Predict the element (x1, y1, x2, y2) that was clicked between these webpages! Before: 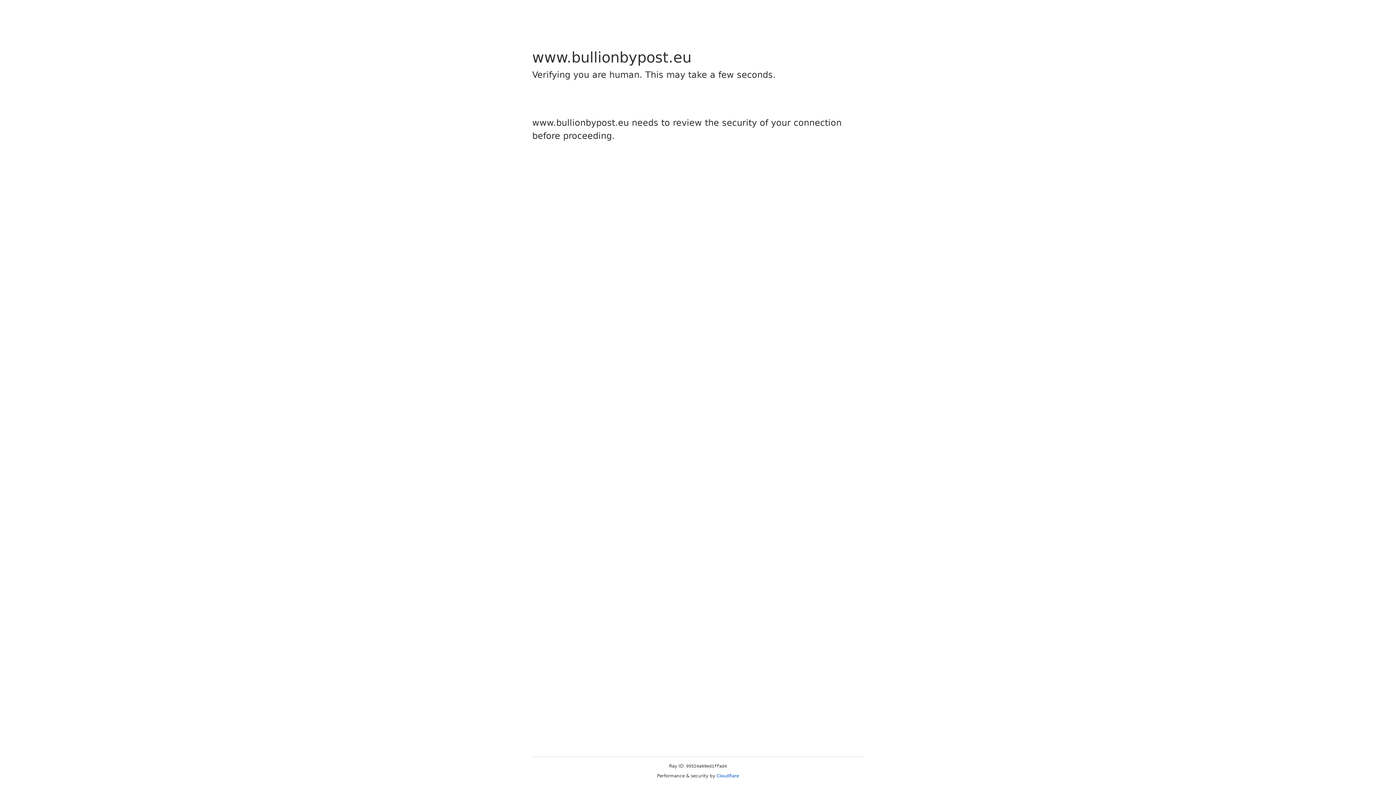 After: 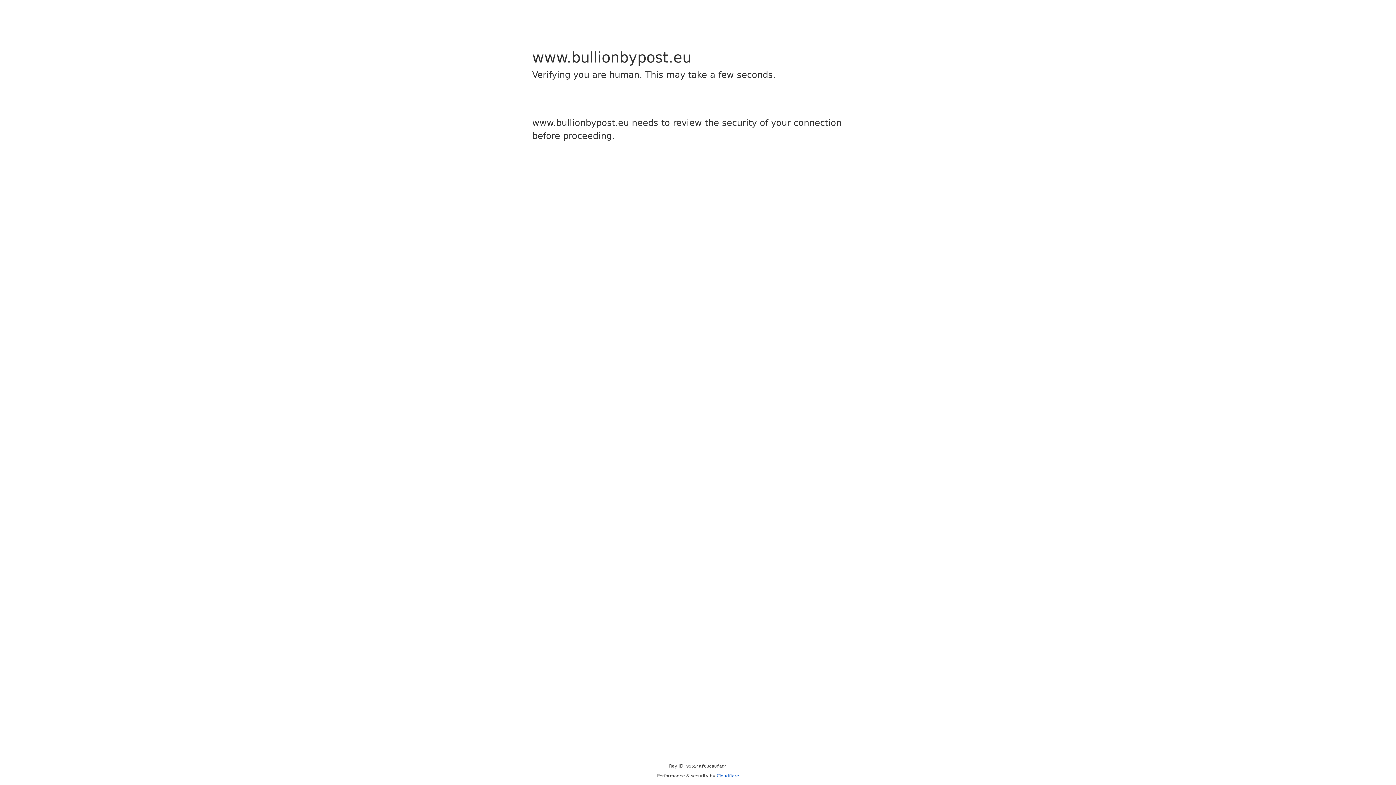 Action: bbox: (716, 773, 739, 778) label: Cloudflare